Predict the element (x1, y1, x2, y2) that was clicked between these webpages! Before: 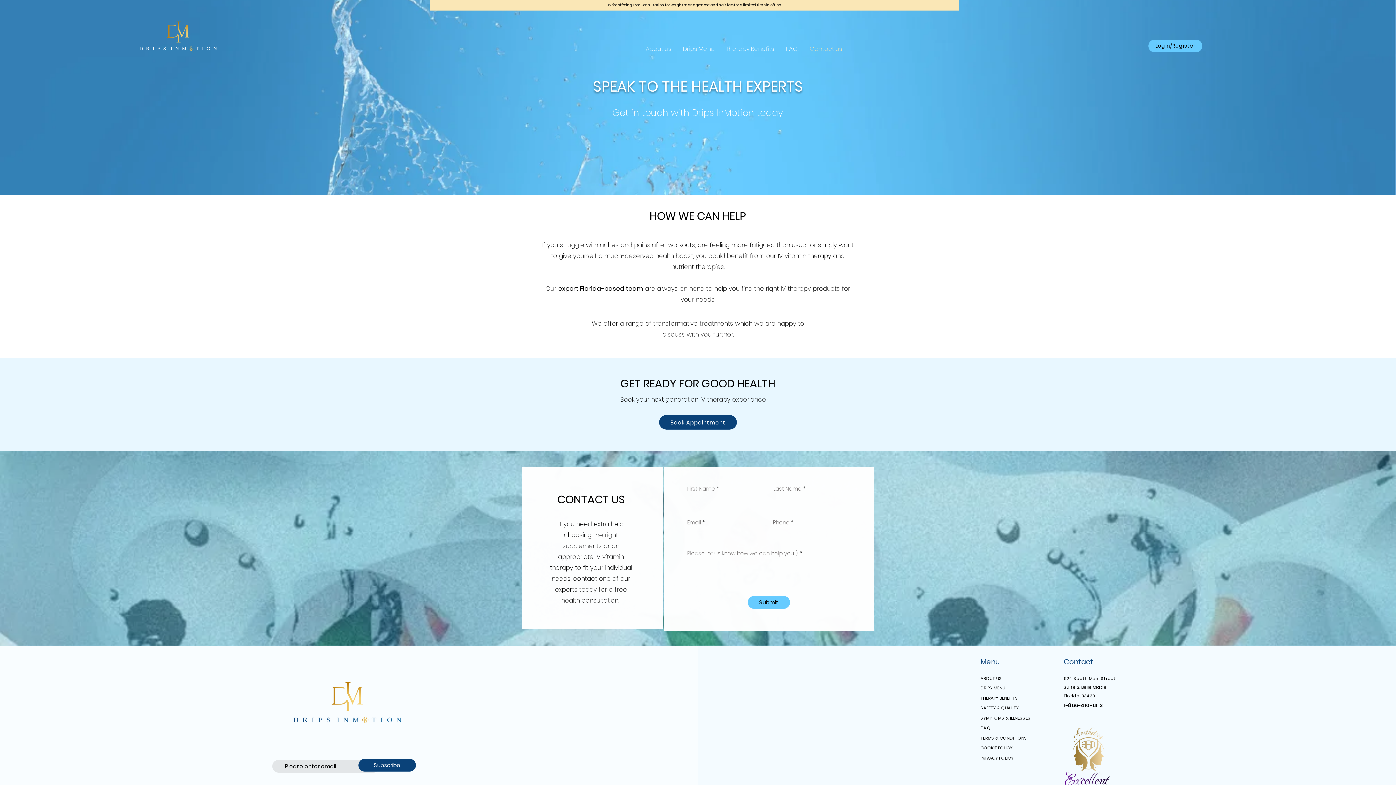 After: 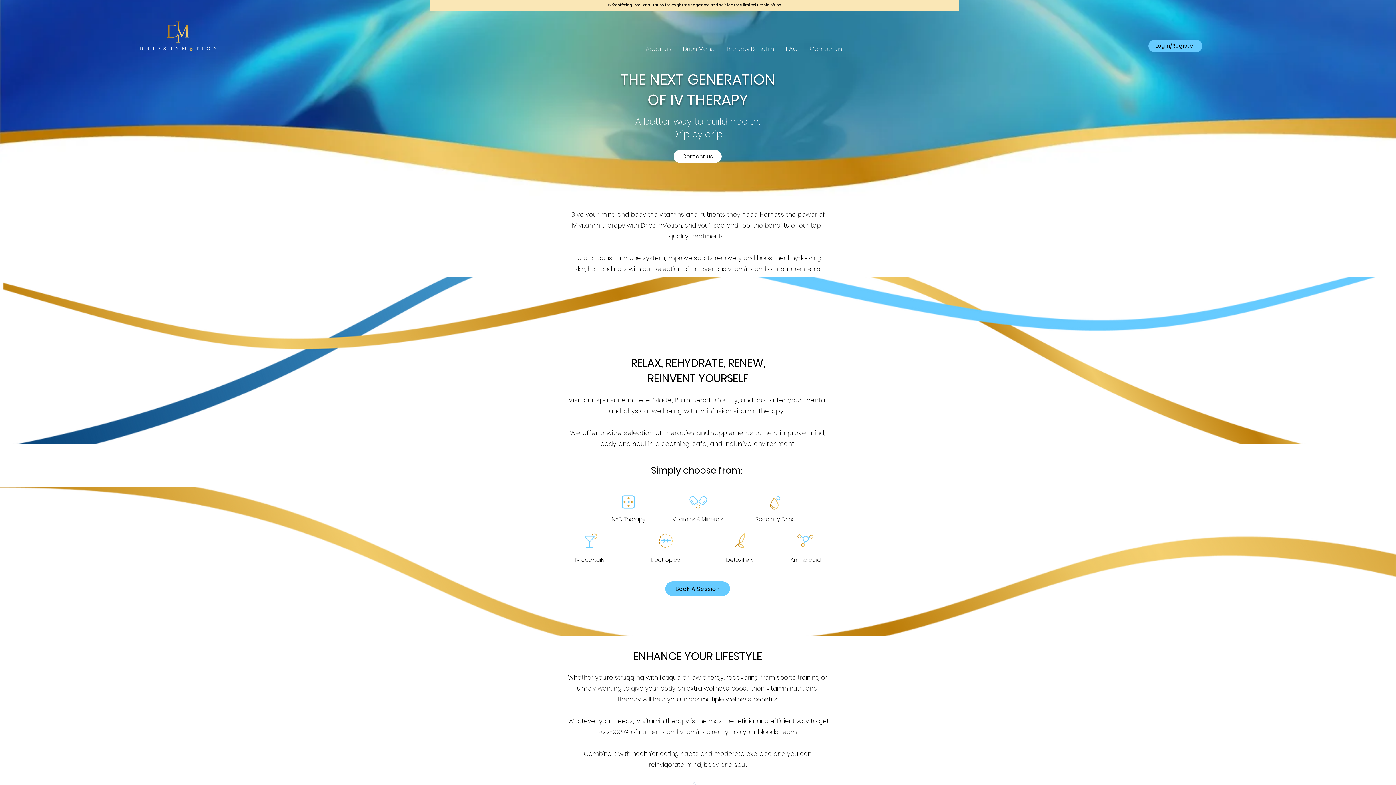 Action: bbox: (282, 674, 414, 733)